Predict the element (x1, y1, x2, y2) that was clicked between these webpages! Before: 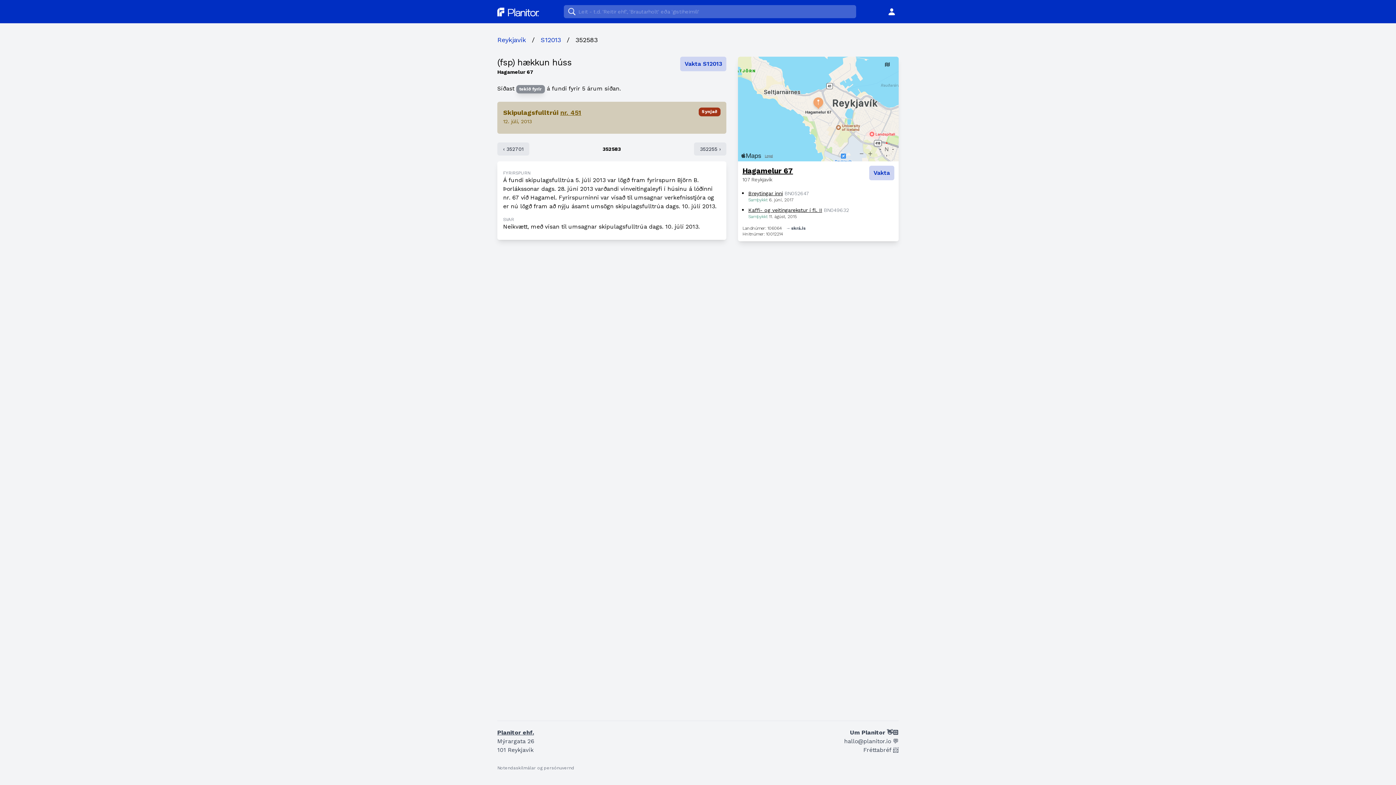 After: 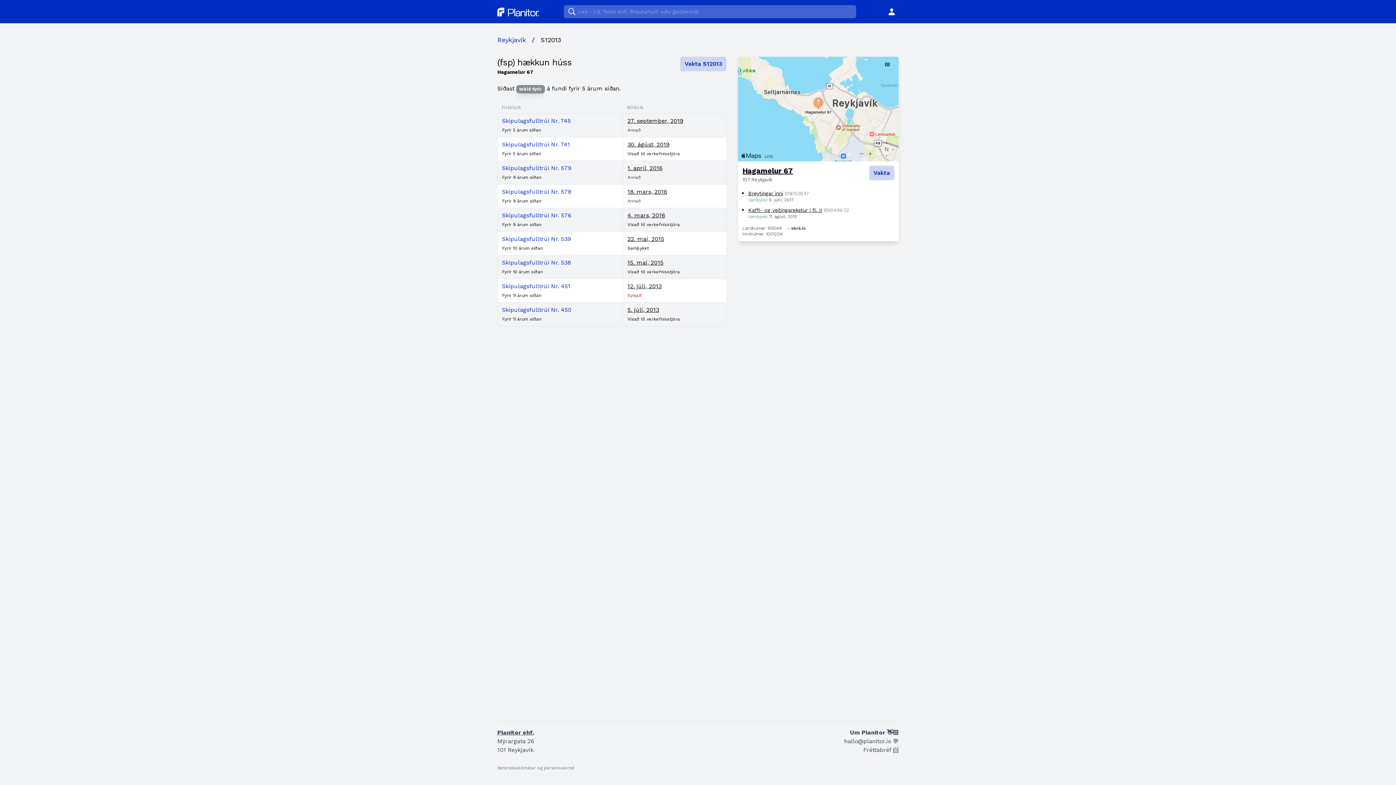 Action: bbox: (540, 34, 561, 45) label: S12013